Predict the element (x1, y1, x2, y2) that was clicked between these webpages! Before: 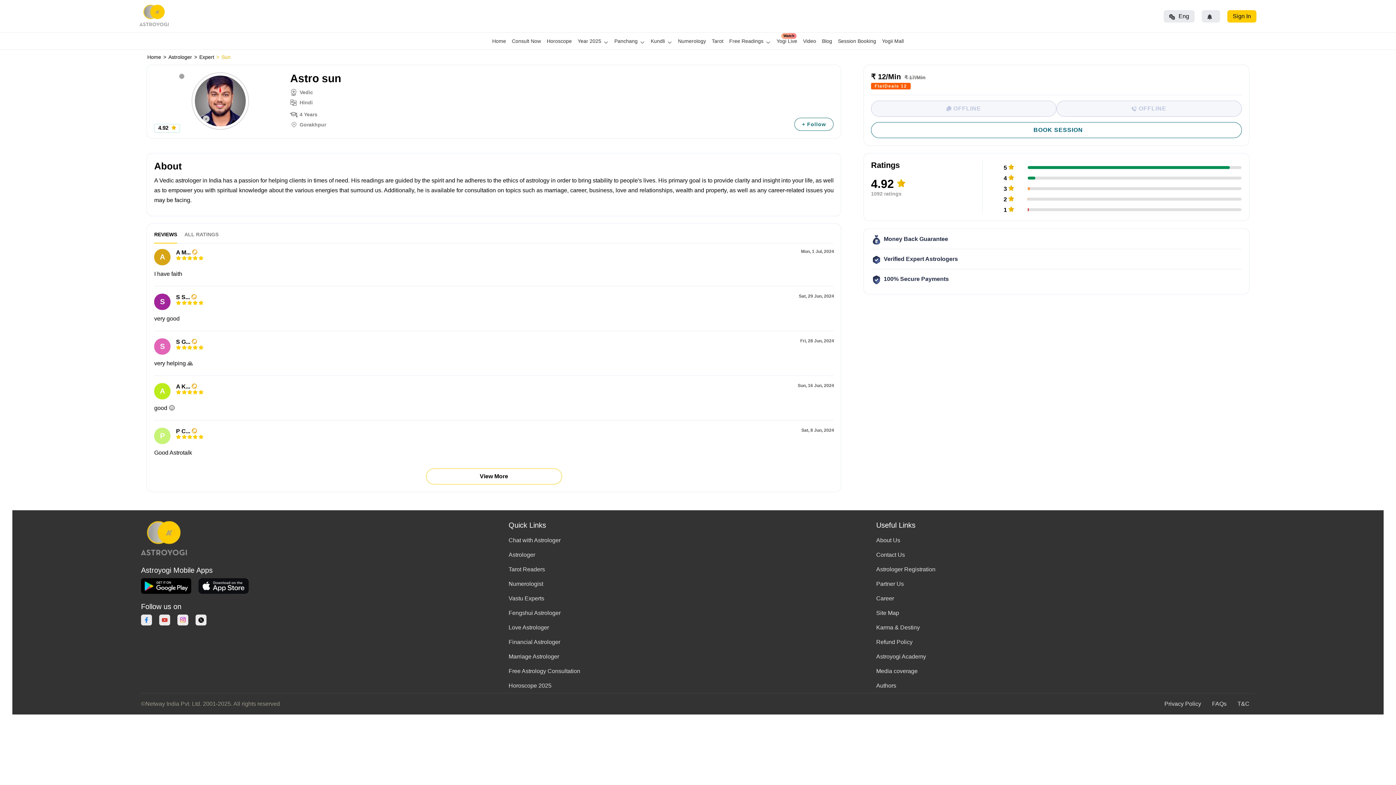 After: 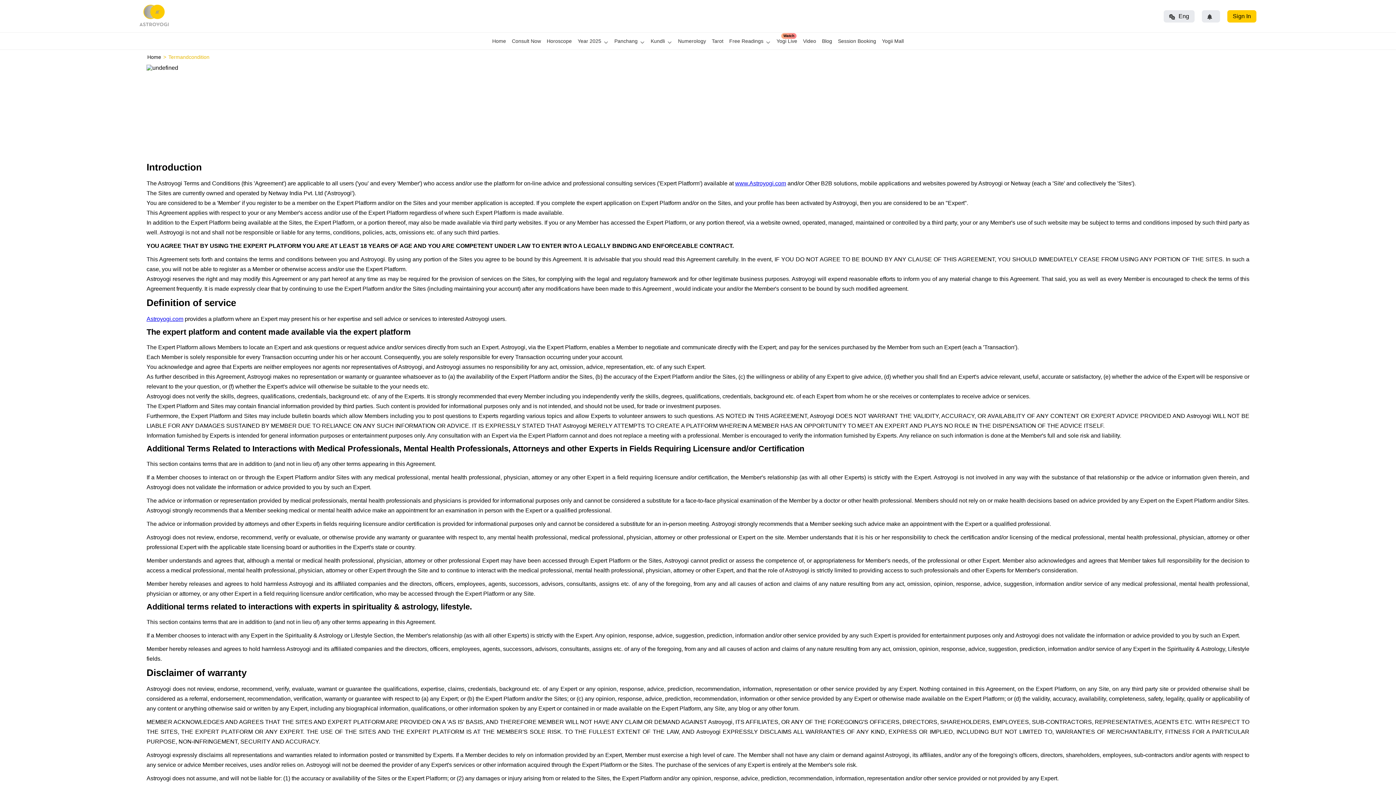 Action: label: T&C bbox: (1232, 701, 1255, 707)